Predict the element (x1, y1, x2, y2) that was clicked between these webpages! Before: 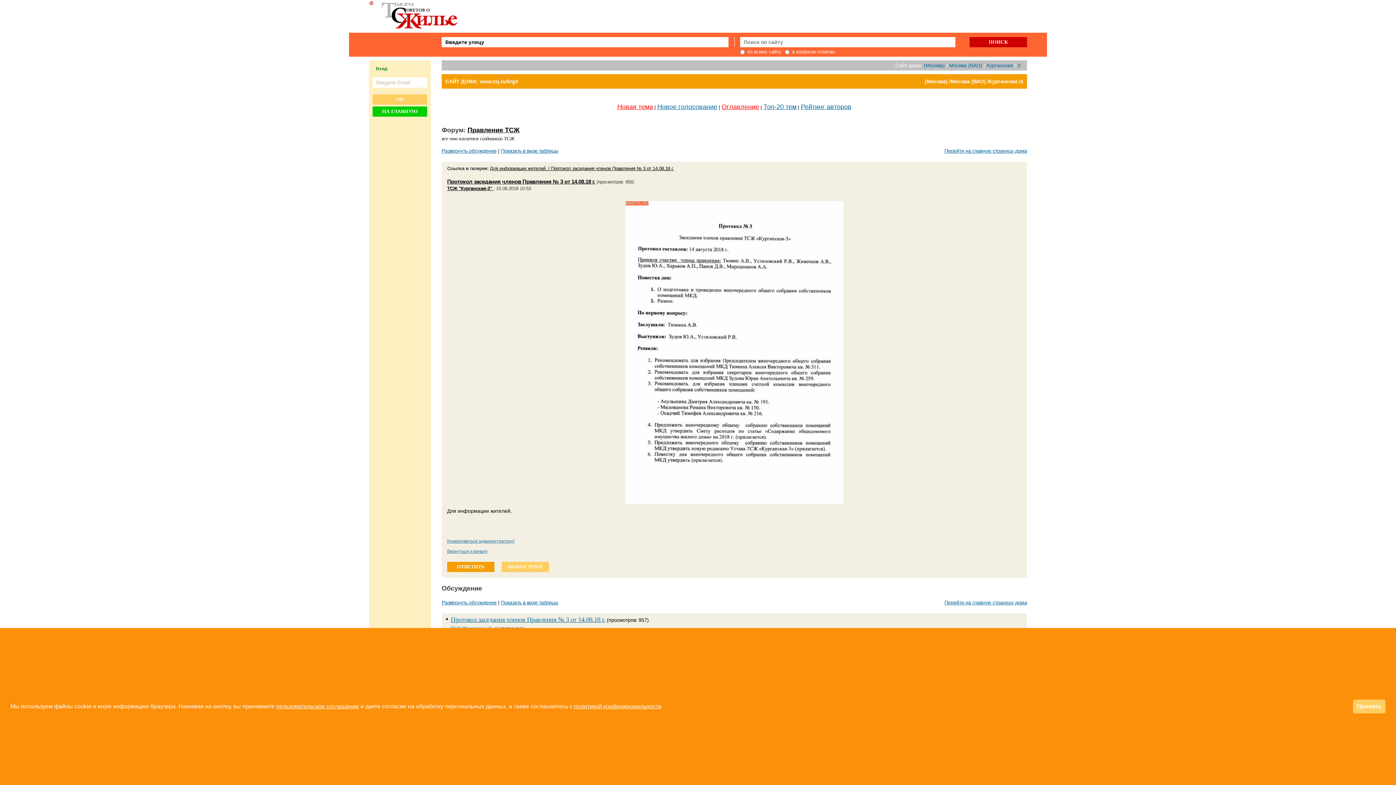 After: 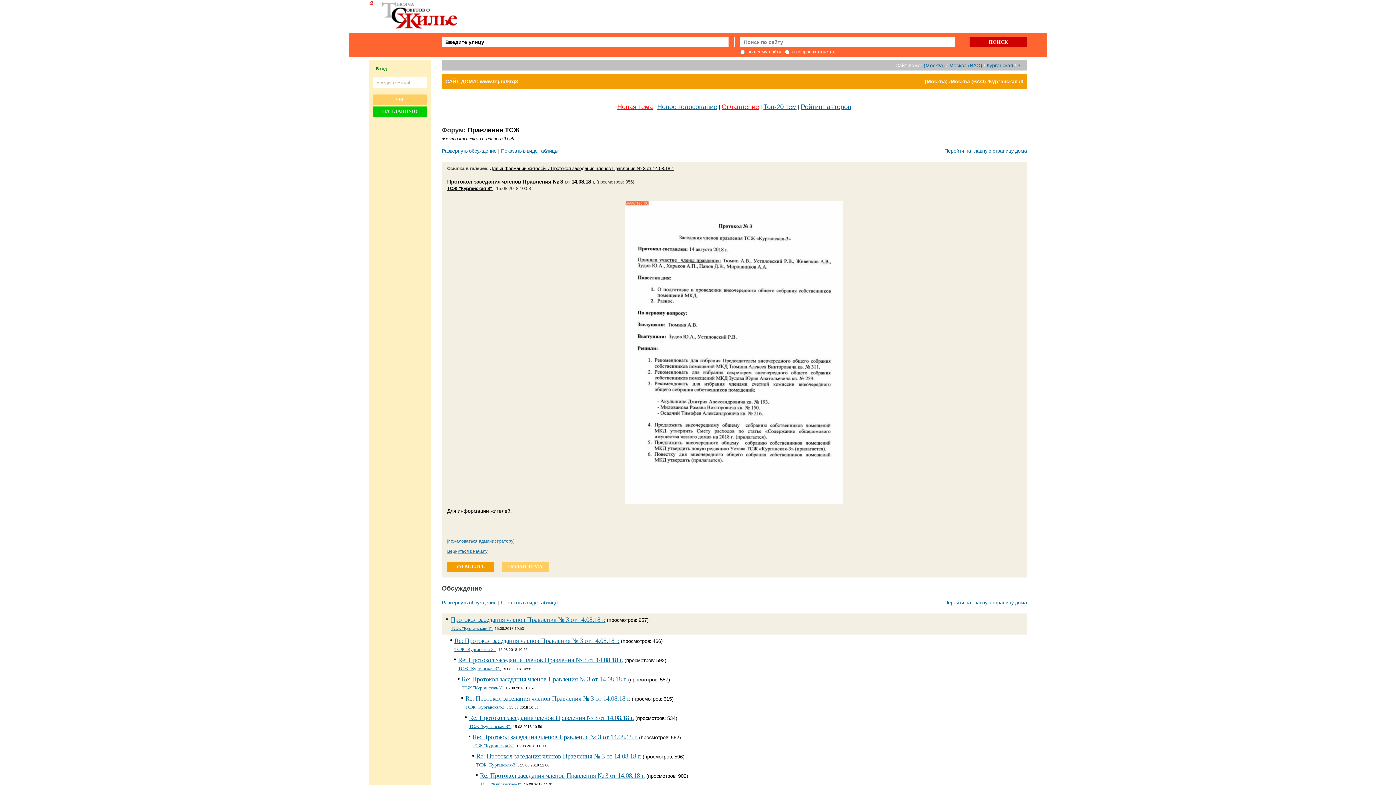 Action: label: Принять bbox: (1353, 700, 1385, 713)